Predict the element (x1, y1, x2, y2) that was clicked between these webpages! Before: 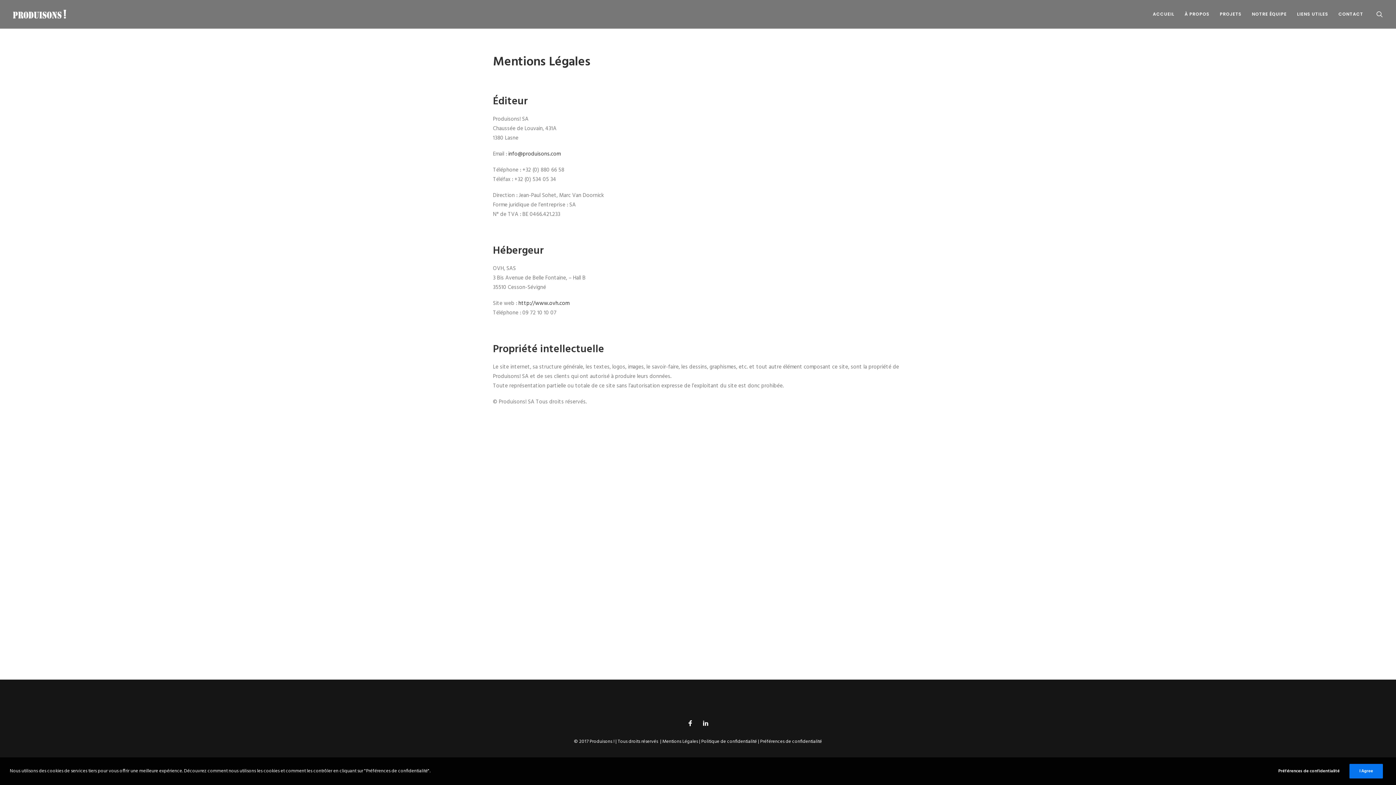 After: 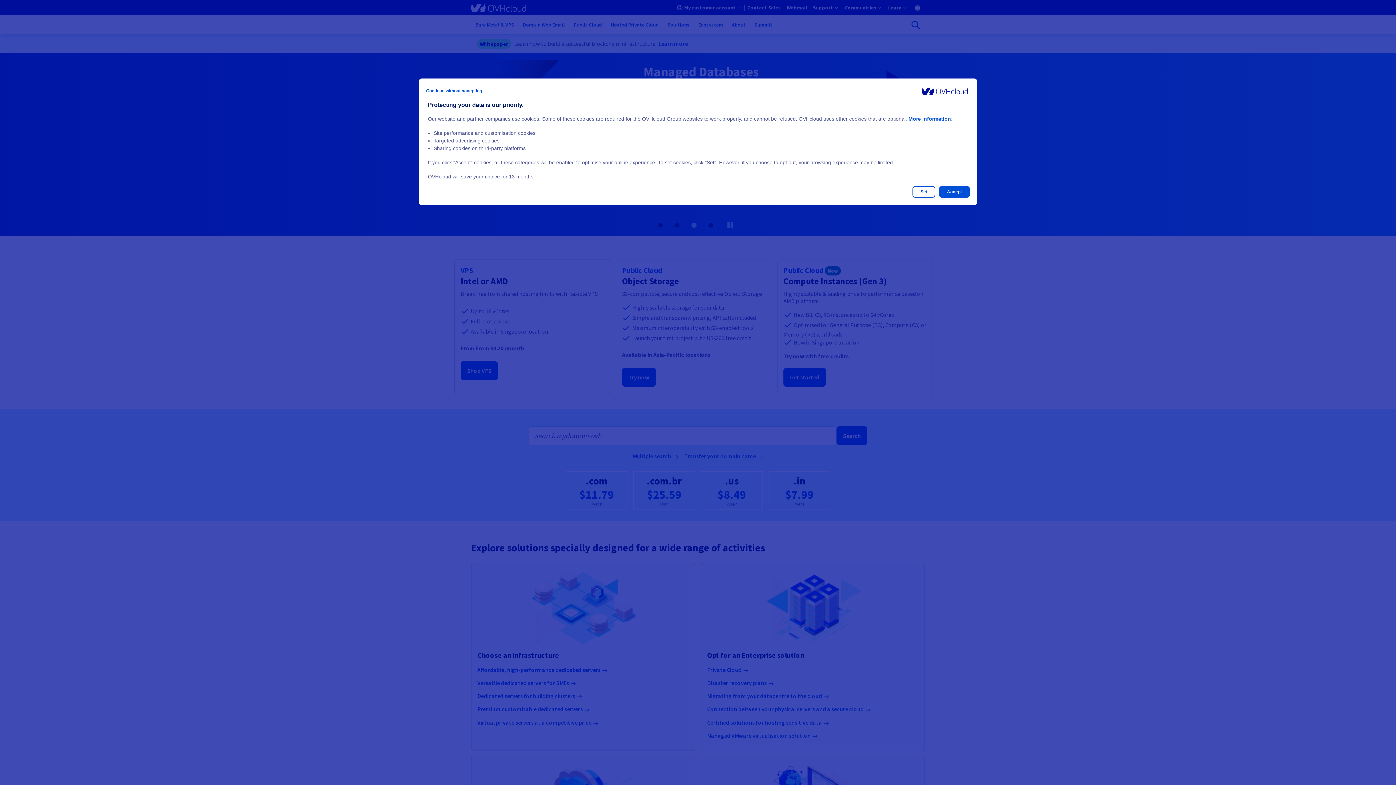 Action: label: http://www.ovh.com bbox: (518, 299, 569, 308)